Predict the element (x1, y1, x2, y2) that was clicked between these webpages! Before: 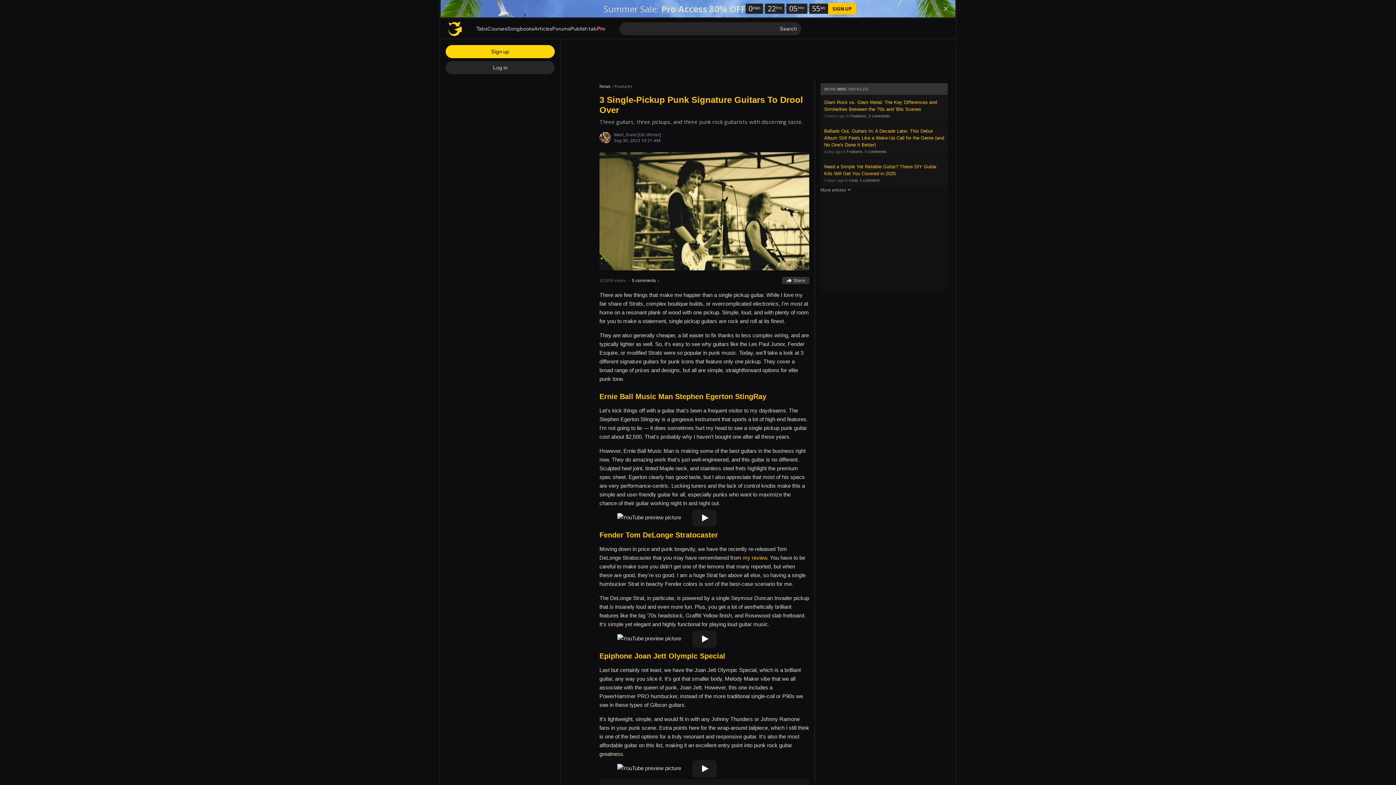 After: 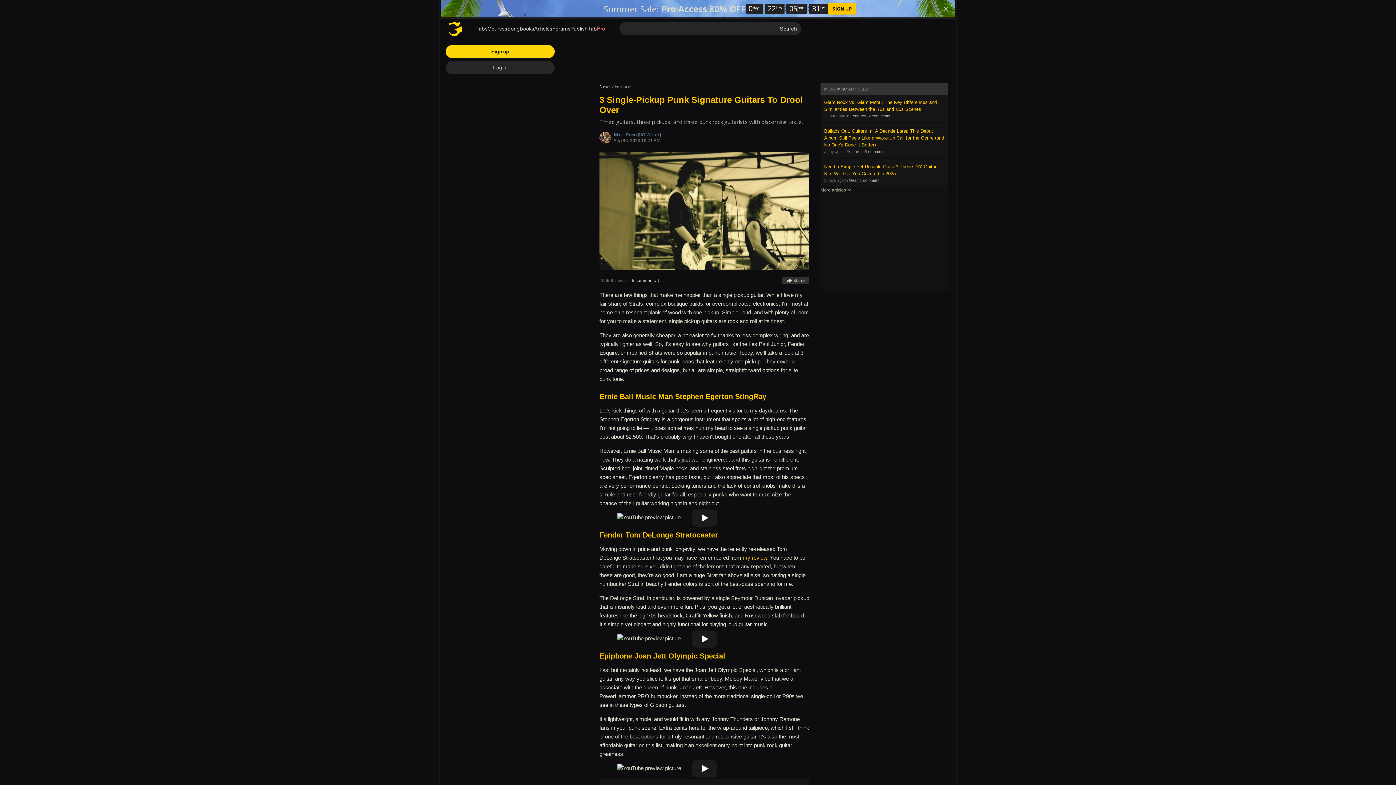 Action: bbox: (440, 0, 955, 17) label: Summer Sale: Pro Access 80% OFF
0
days
:
22
hrs
:
06
min
:
05
sec
SIGN UP